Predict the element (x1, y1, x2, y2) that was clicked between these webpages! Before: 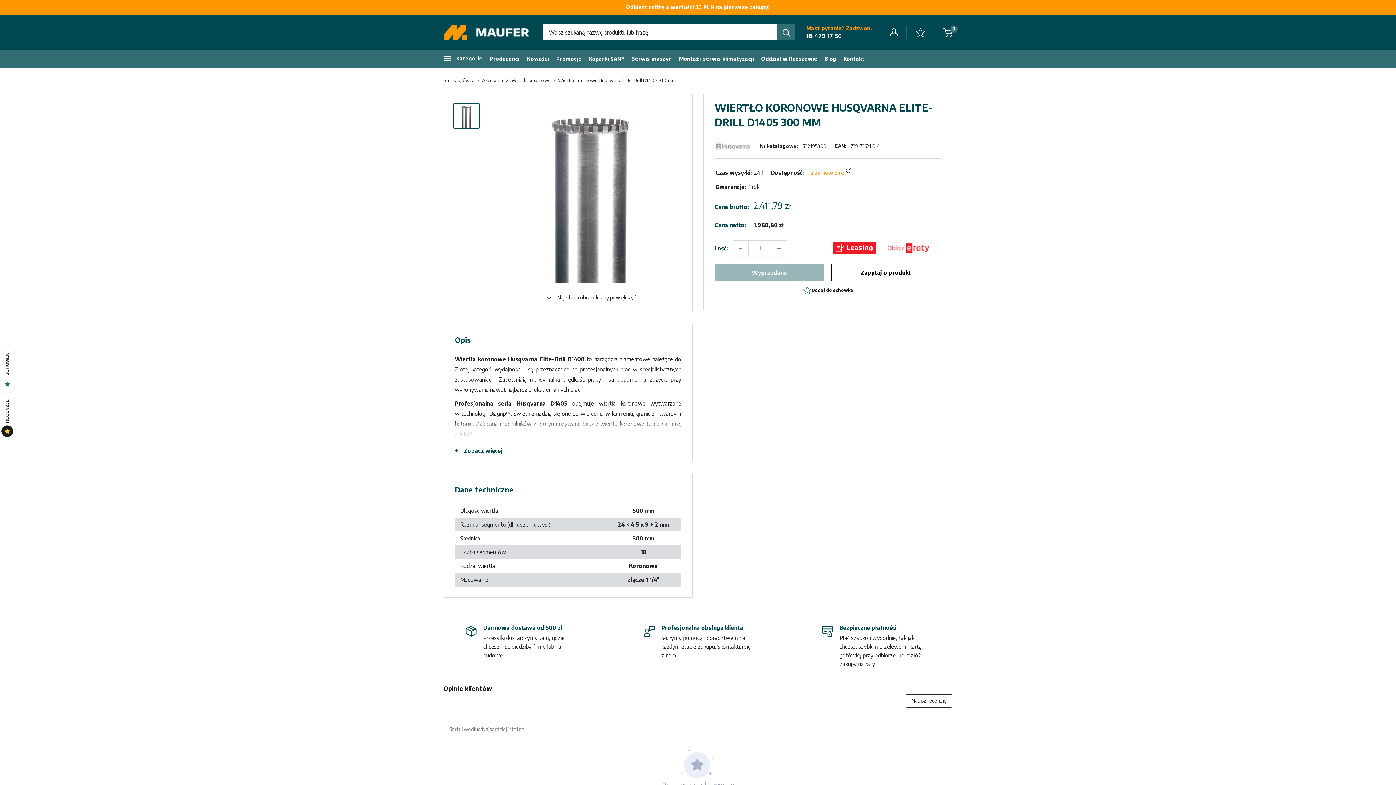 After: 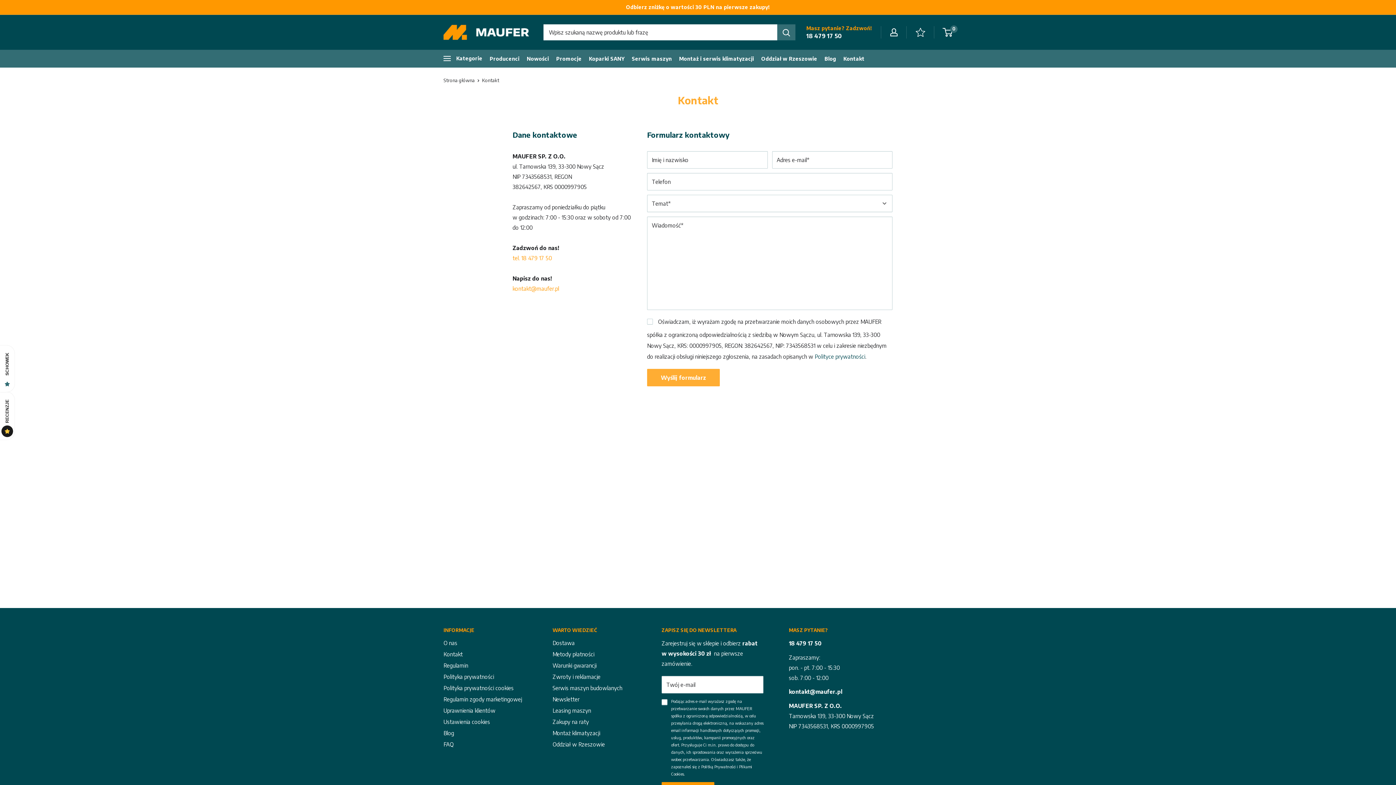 Action: bbox: (843, 55, 864, 61) label: Kontakt